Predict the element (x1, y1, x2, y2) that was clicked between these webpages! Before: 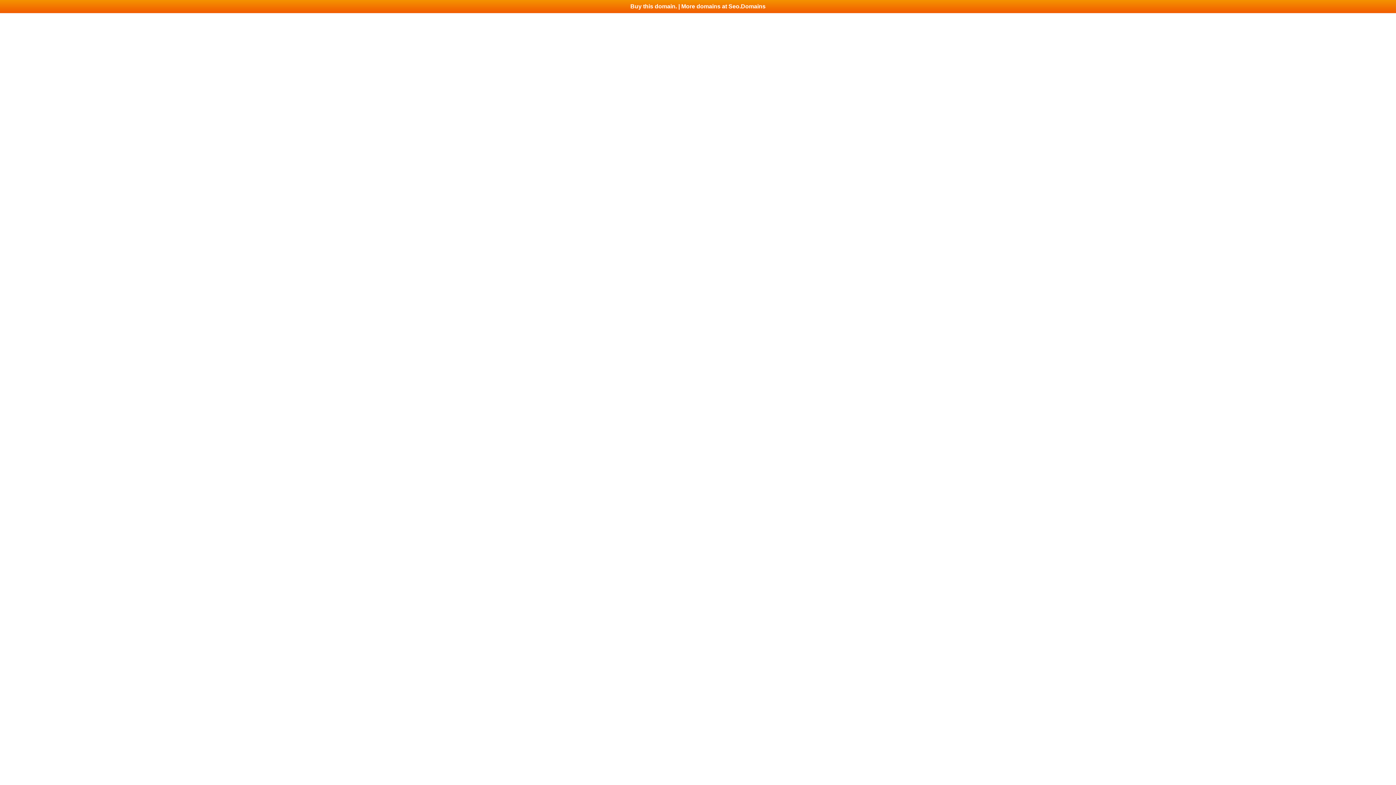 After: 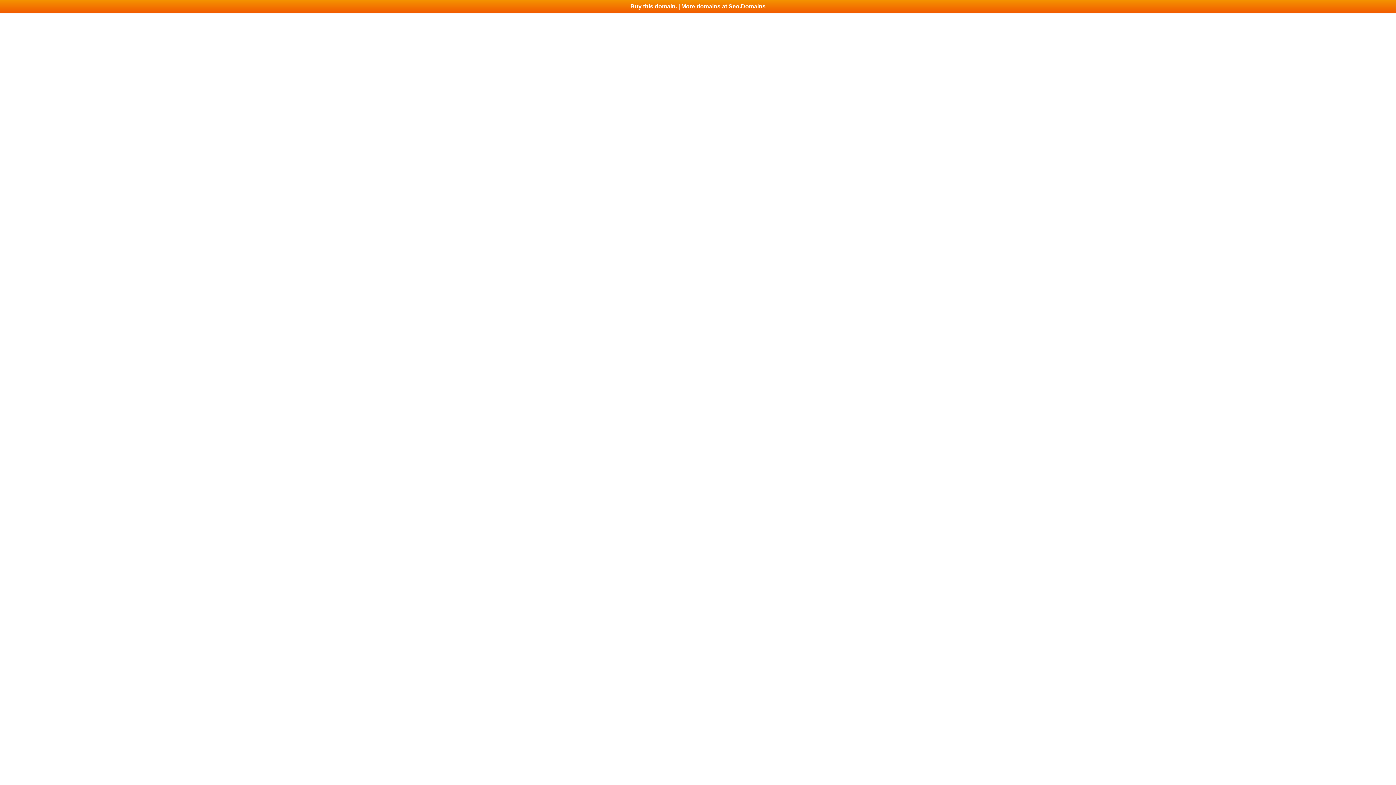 Action: label: Buy this domain. | More domains at Seo.Domains bbox: (0, 0, 1396, 13)